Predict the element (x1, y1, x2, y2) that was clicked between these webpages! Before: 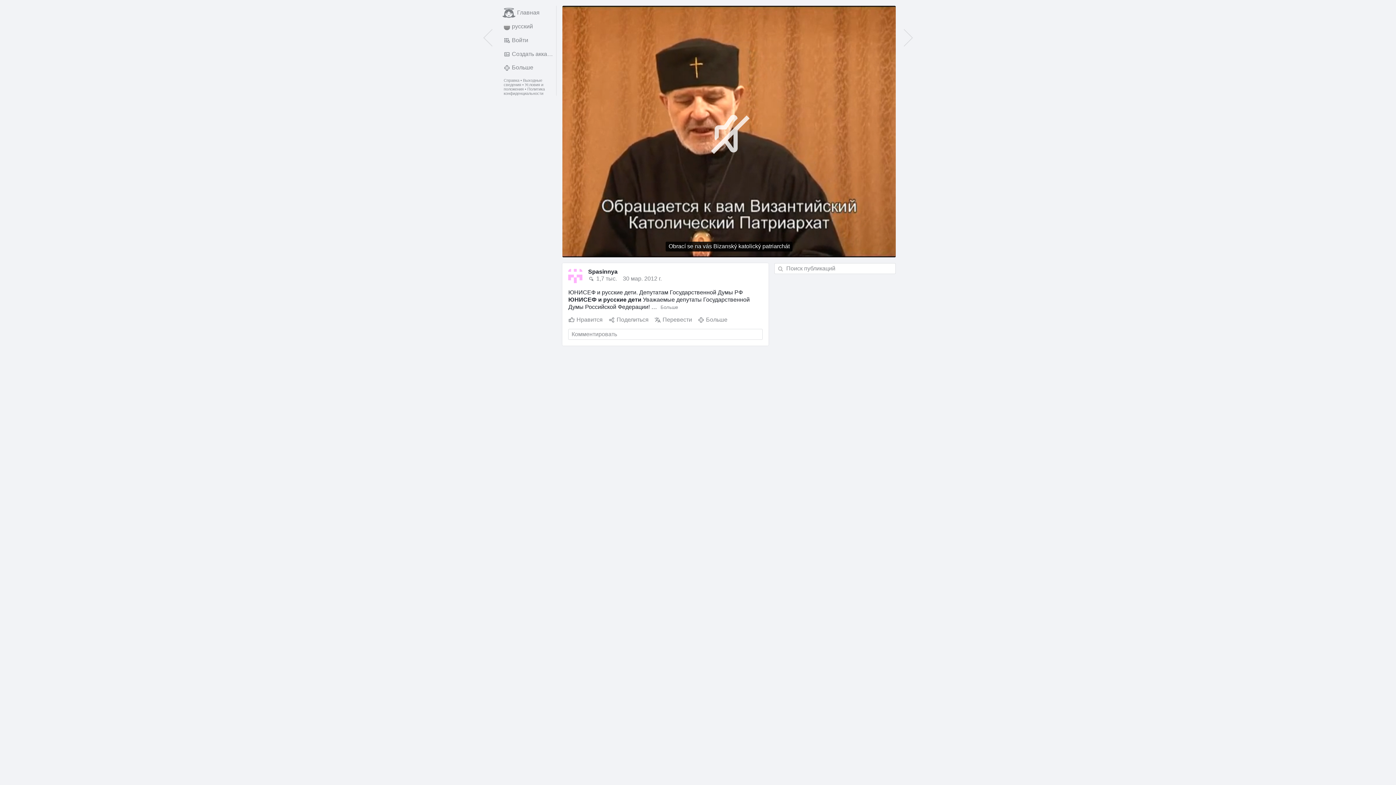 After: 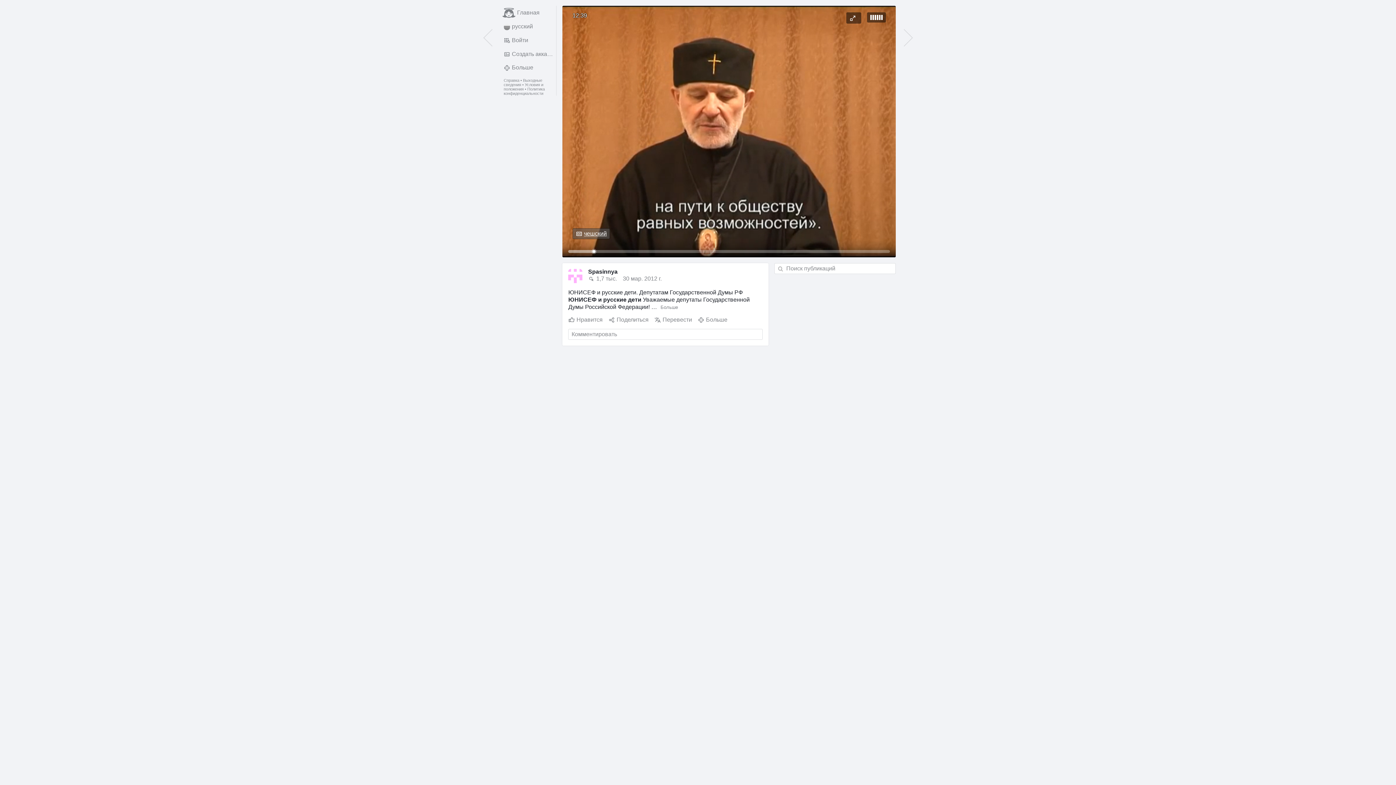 Action: label: чешский bbox: (572, 234, 610, 245)